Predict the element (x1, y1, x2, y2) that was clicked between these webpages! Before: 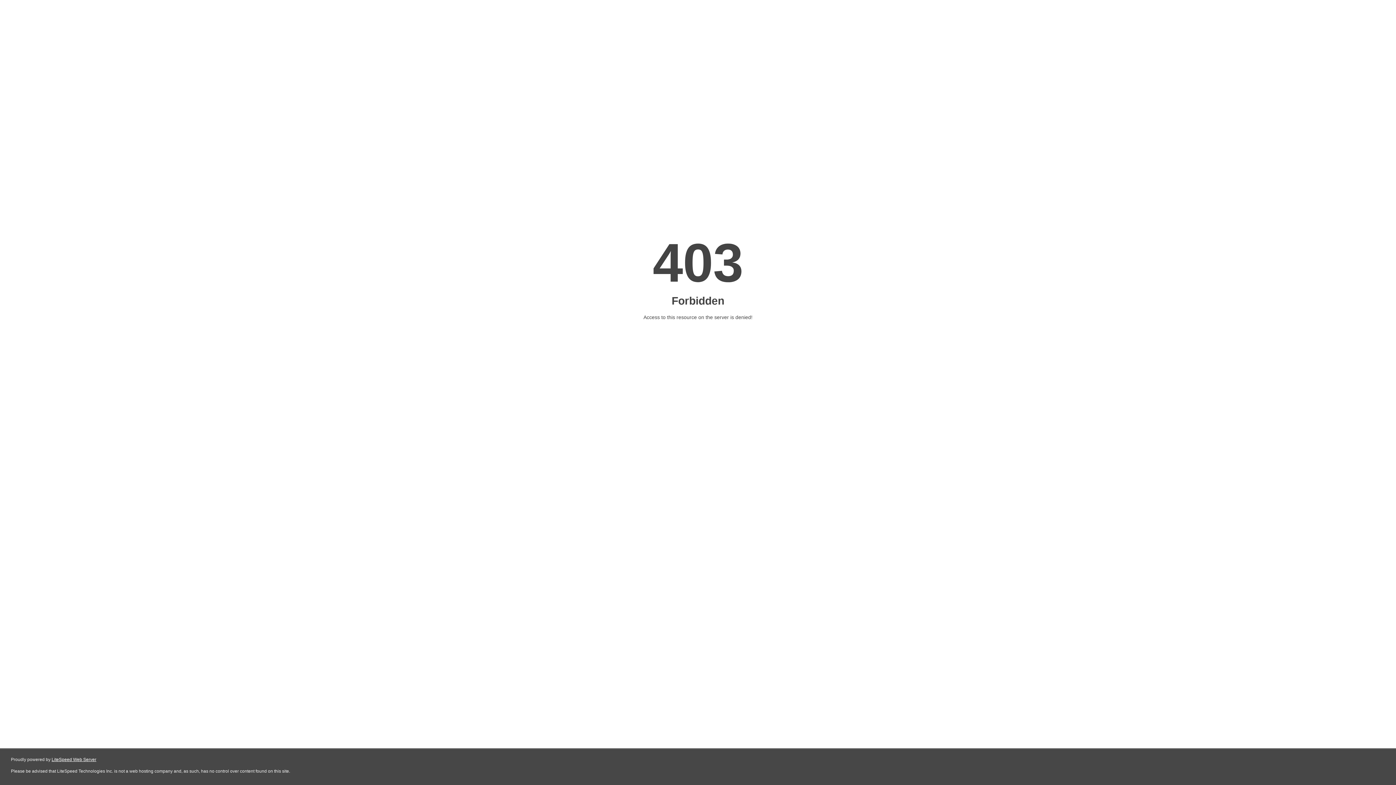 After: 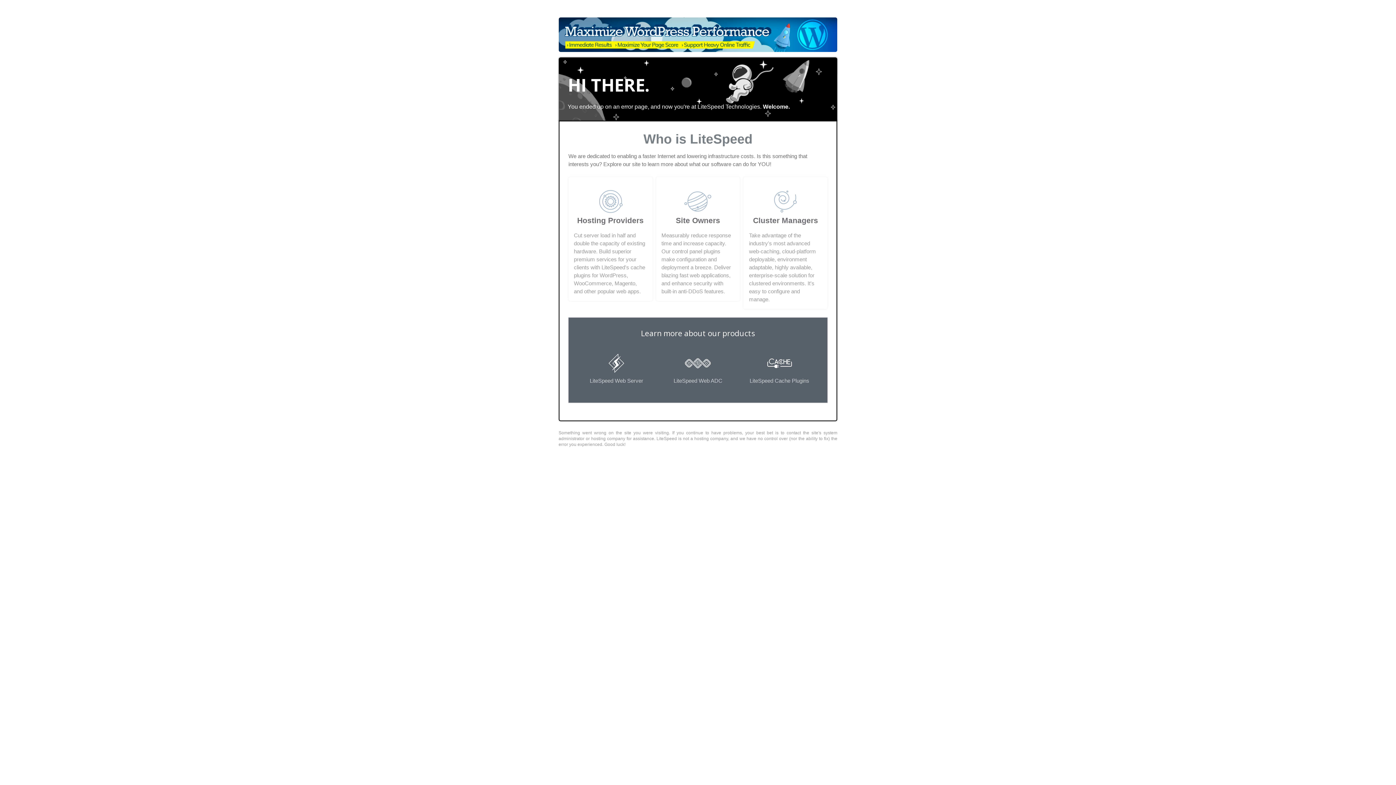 Action: label: LiteSpeed Web Server bbox: (51, 757, 96, 762)